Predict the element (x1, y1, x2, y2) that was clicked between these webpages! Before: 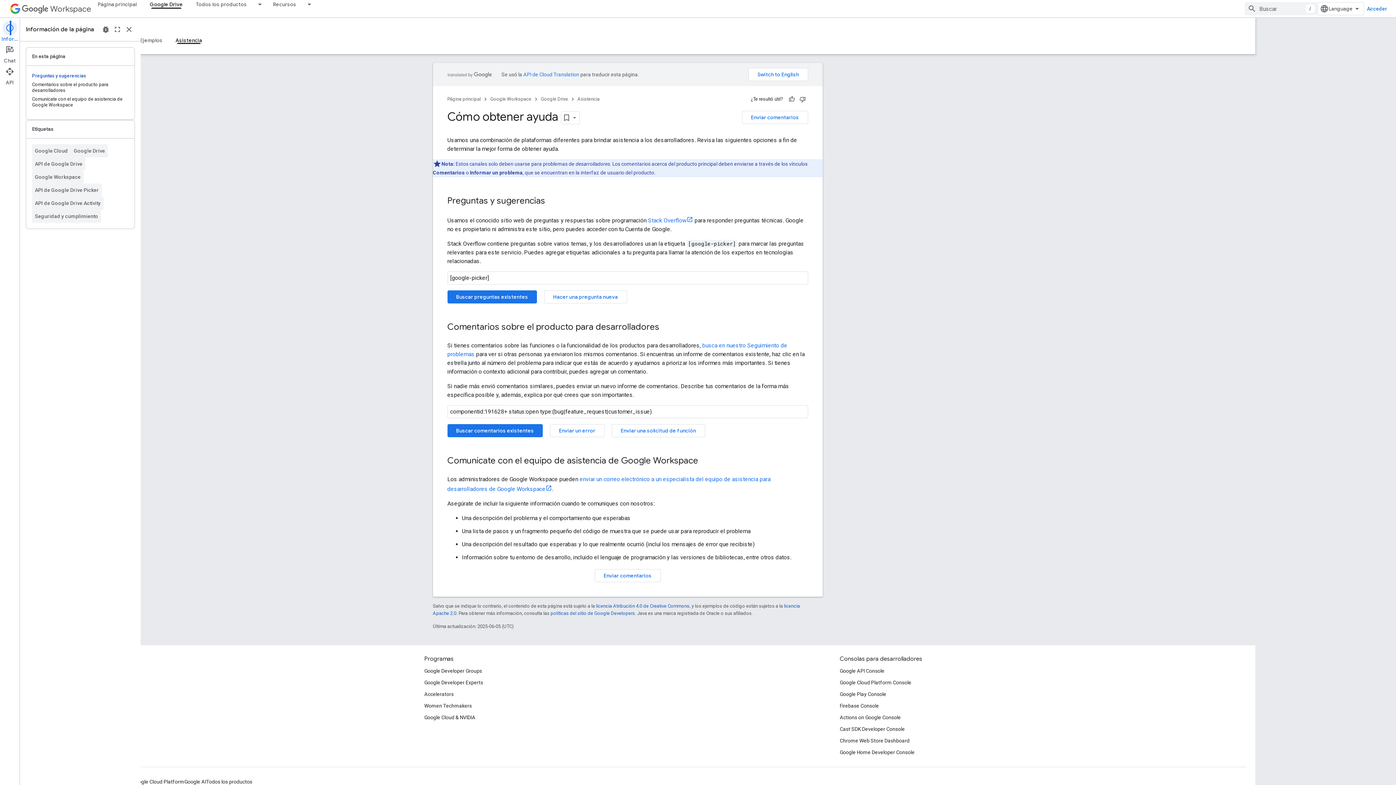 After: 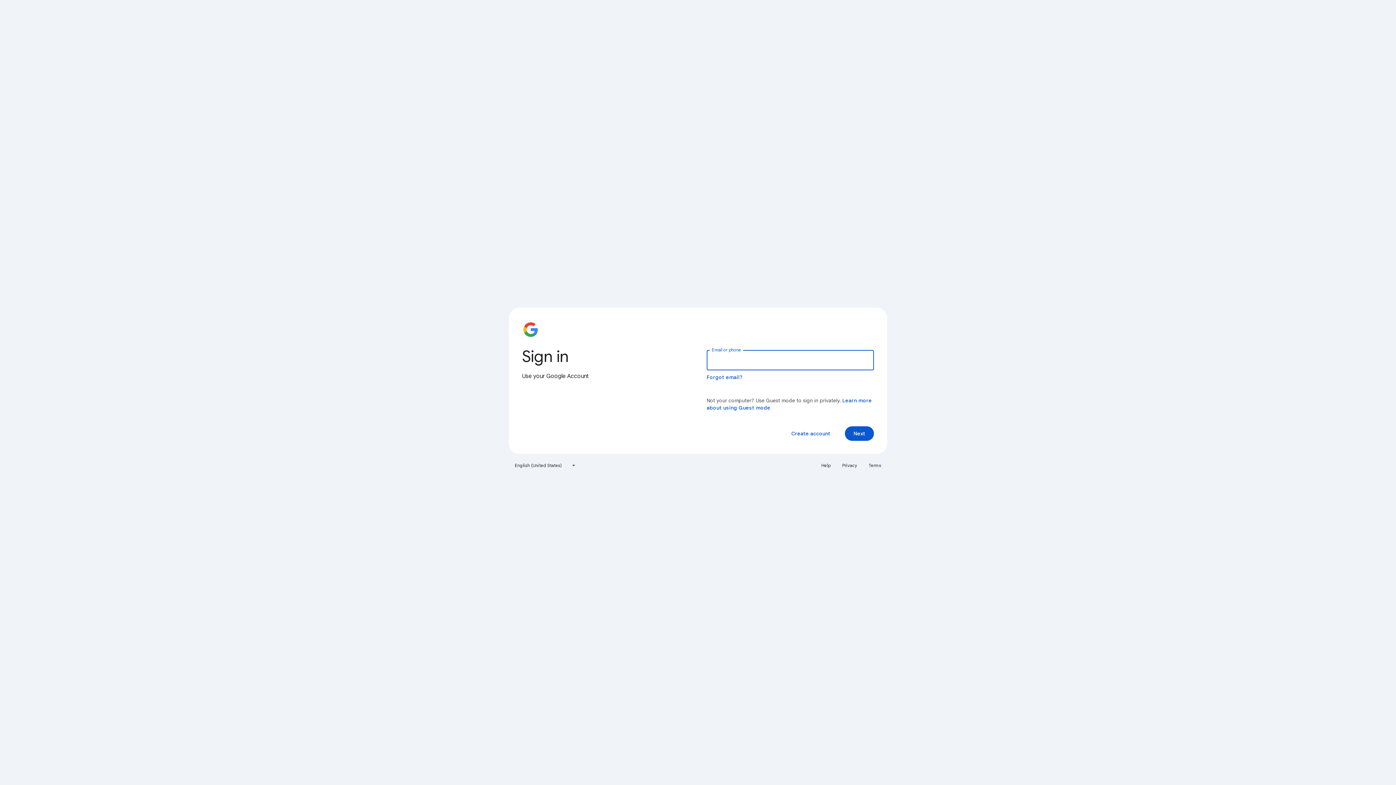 Action: label: Actions on Google Console bbox: (920, 761, 981, 773)